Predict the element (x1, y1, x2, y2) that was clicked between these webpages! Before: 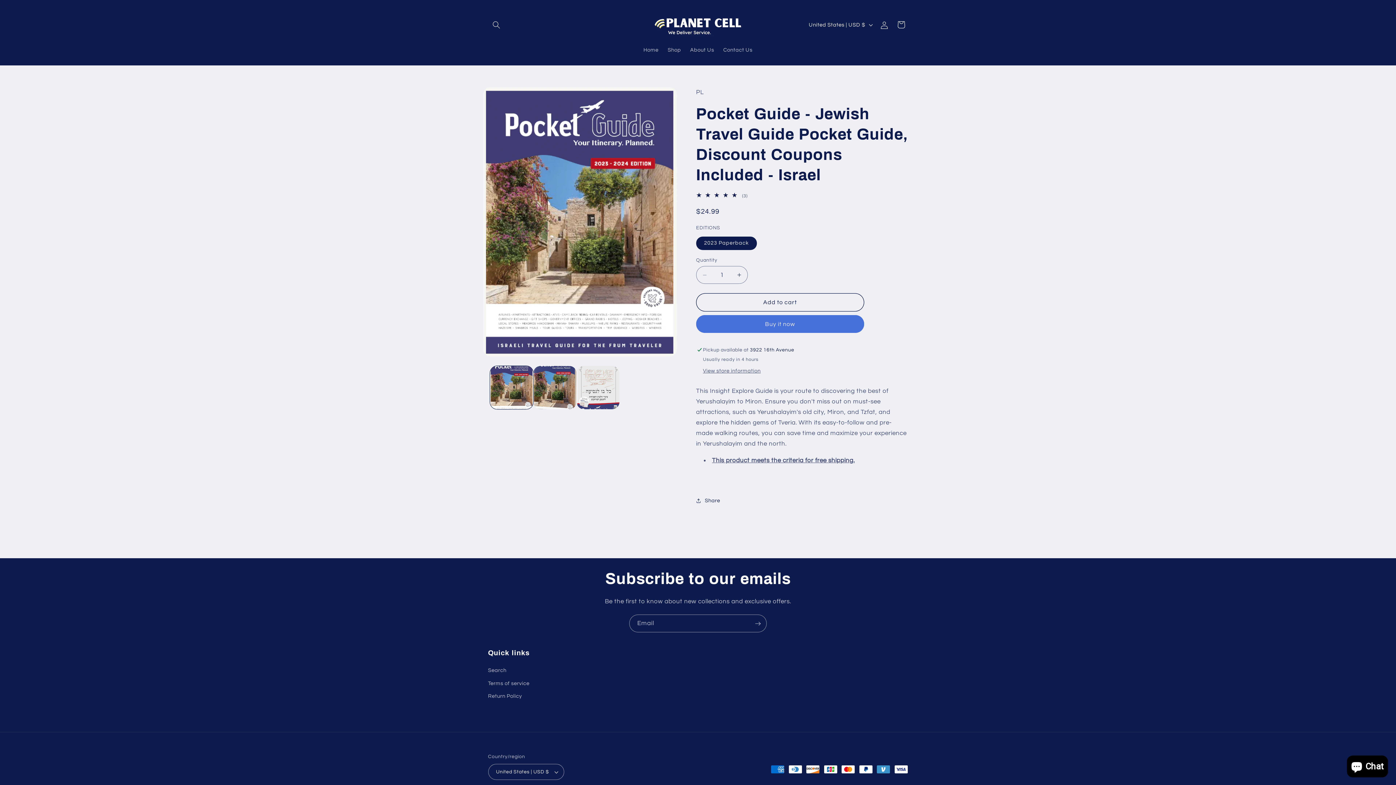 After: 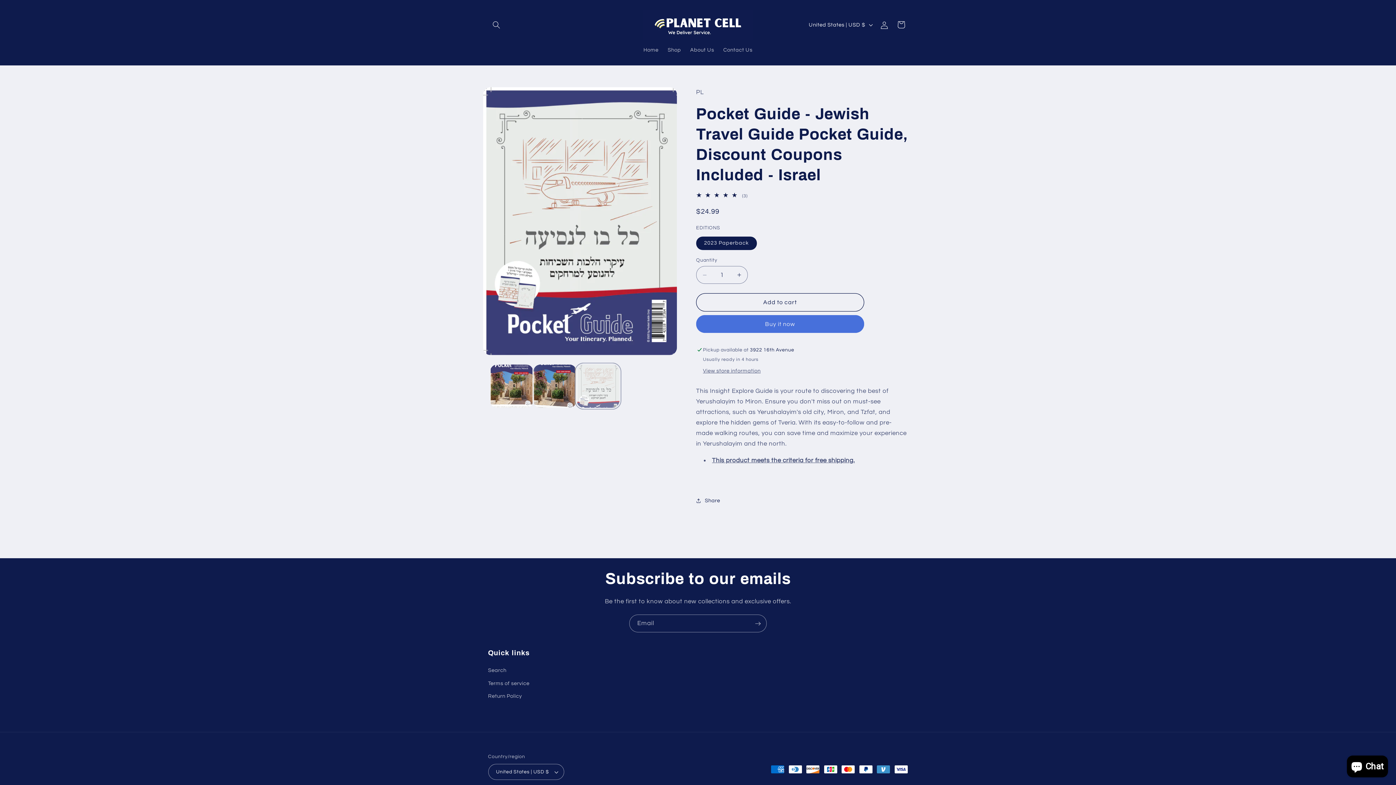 Action: label: Load image 3 in gallery view bbox: (576, 366, 619, 409)